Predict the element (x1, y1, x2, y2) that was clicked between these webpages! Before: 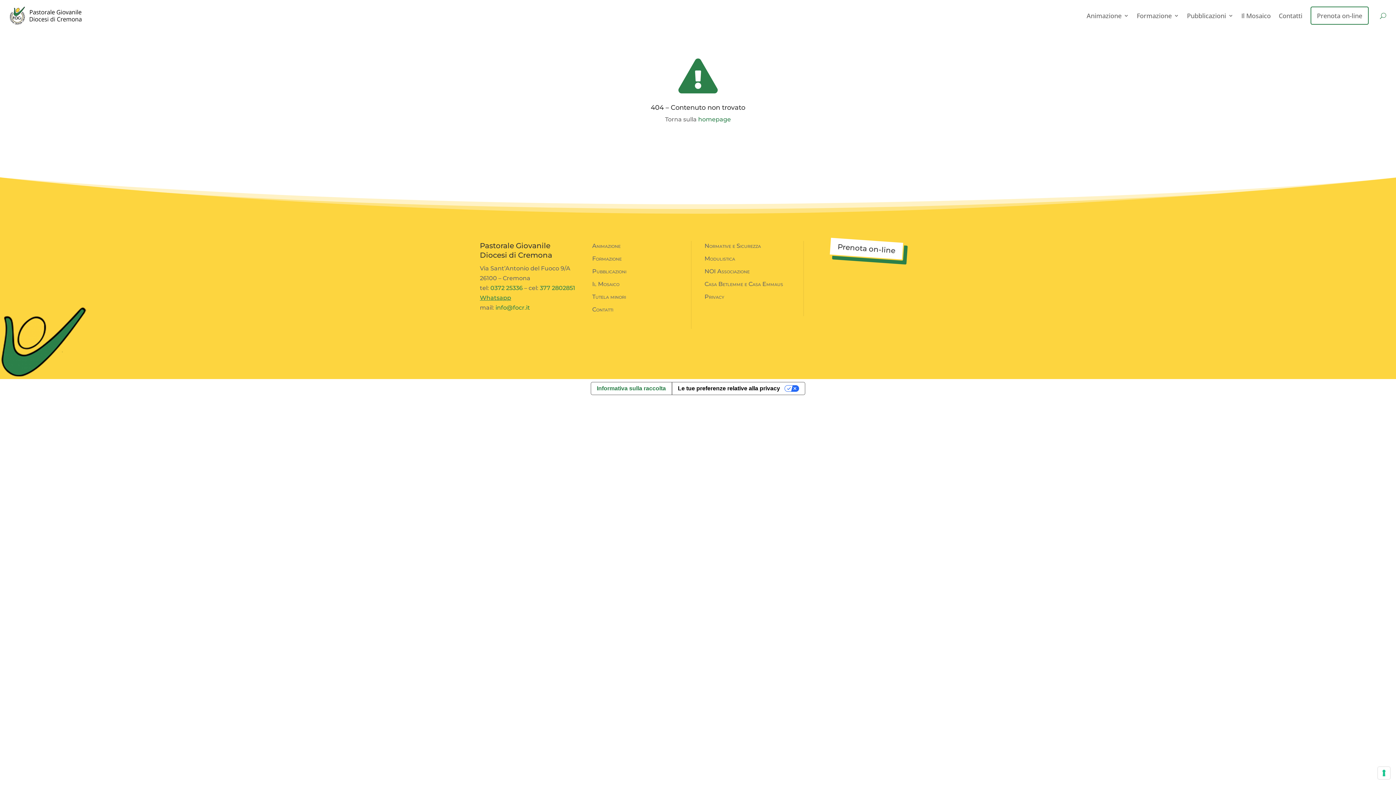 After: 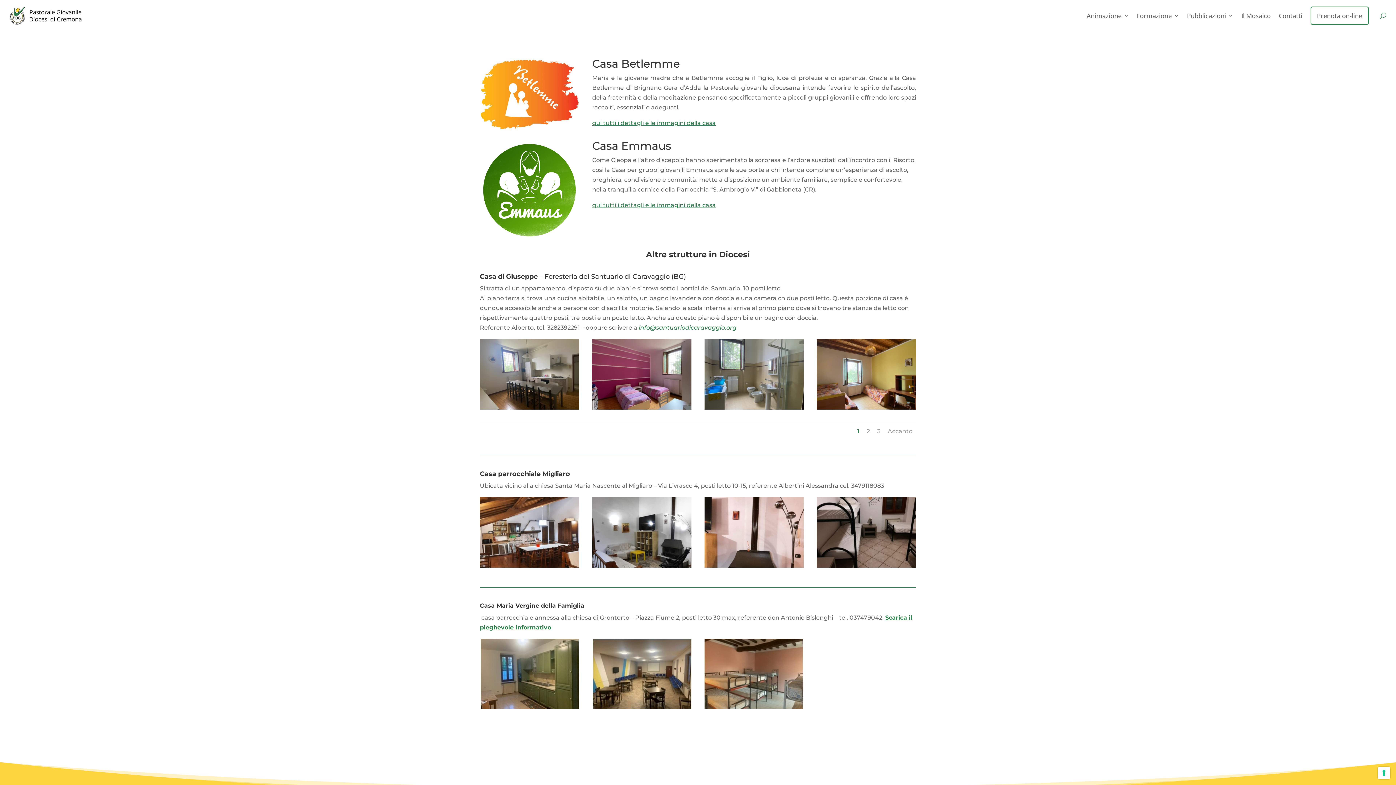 Action: label: Casa Betlemme e Casa Emmaus bbox: (704, 280, 783, 287)